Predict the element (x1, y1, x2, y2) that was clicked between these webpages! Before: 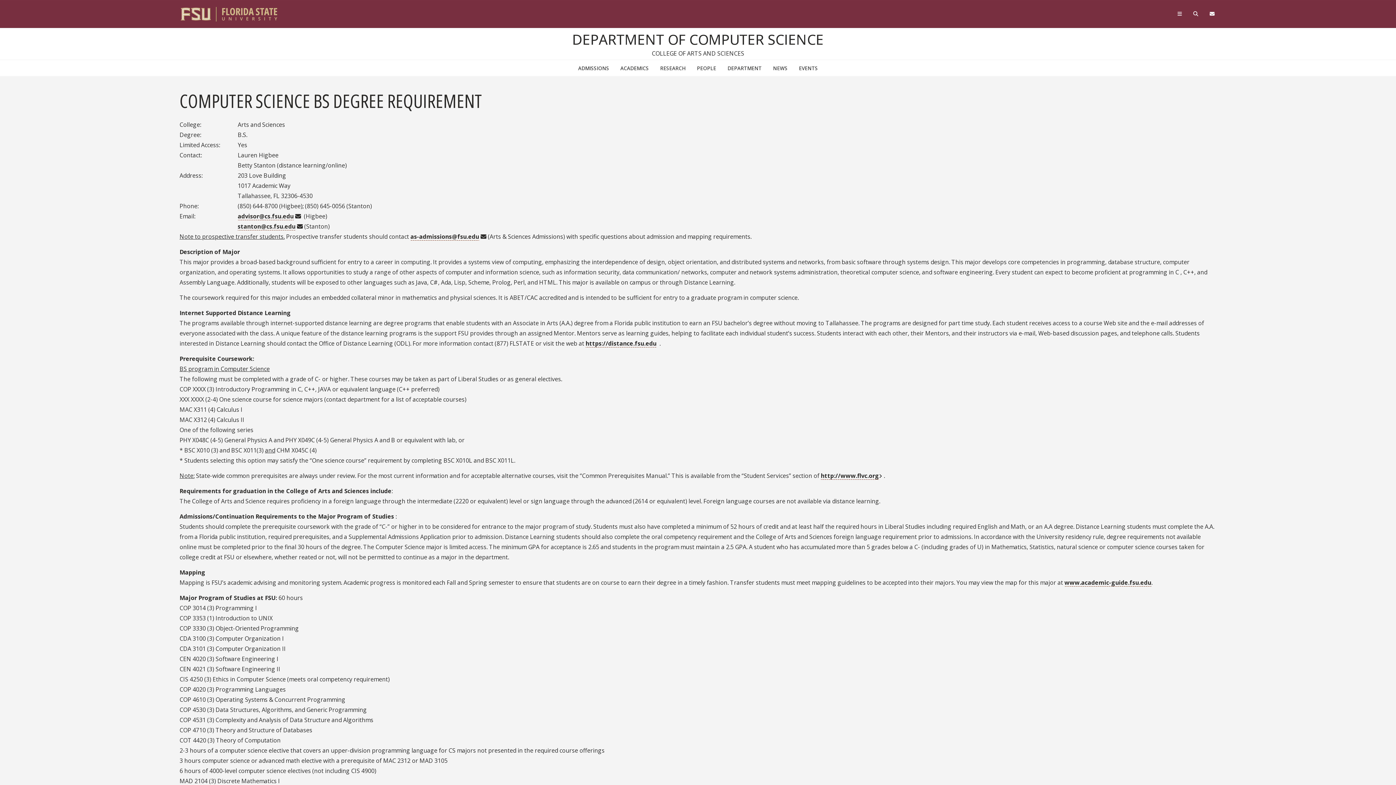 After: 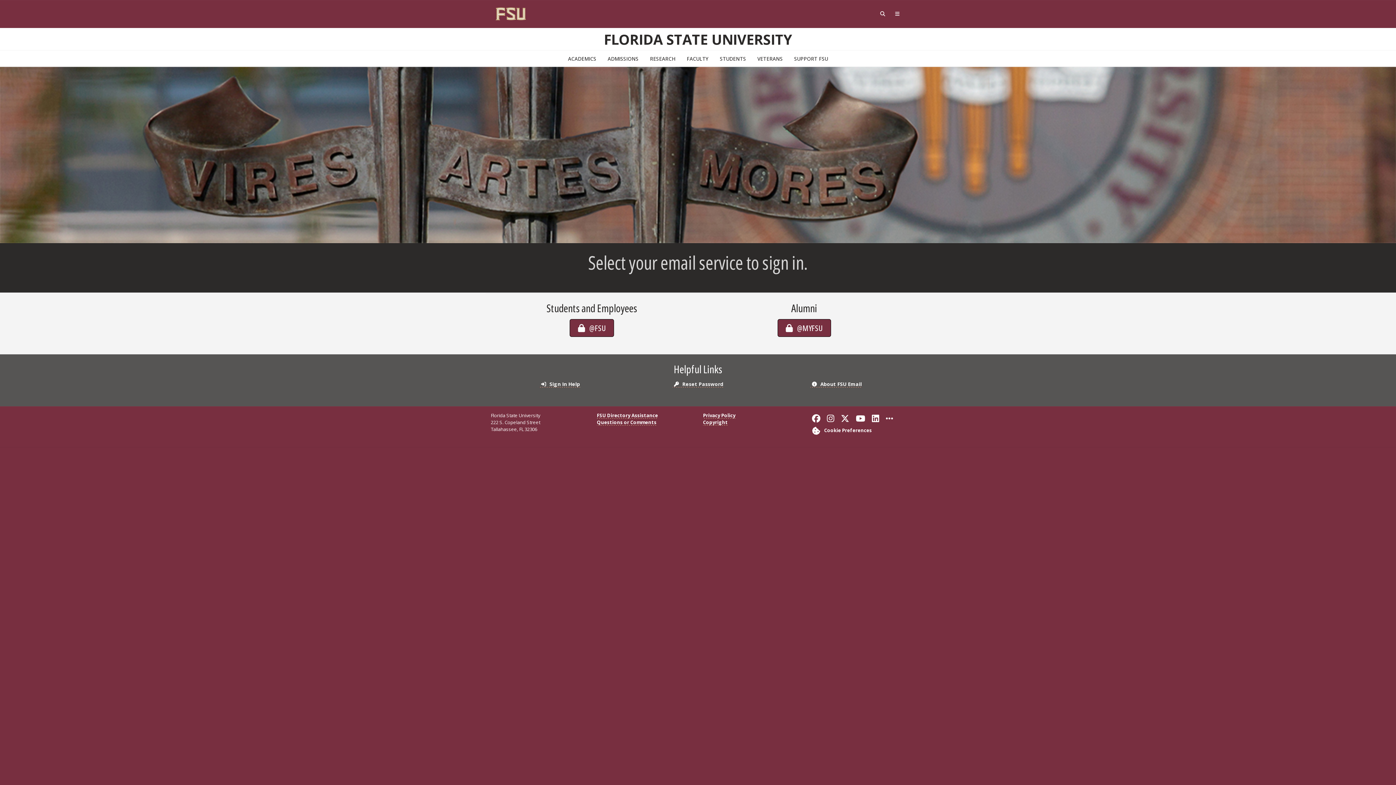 Action: bbox: (1205, 7, 1220, 20) label: FSU Webmail